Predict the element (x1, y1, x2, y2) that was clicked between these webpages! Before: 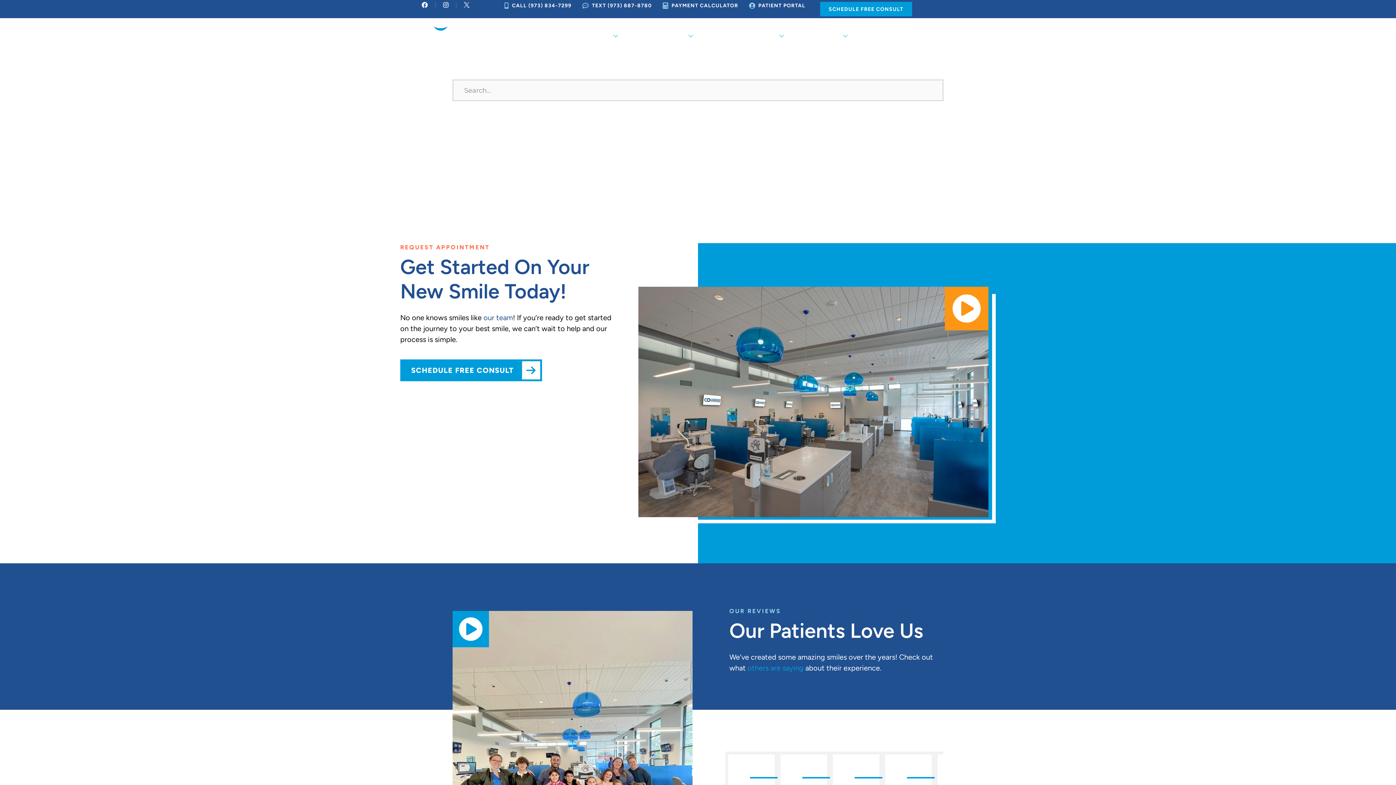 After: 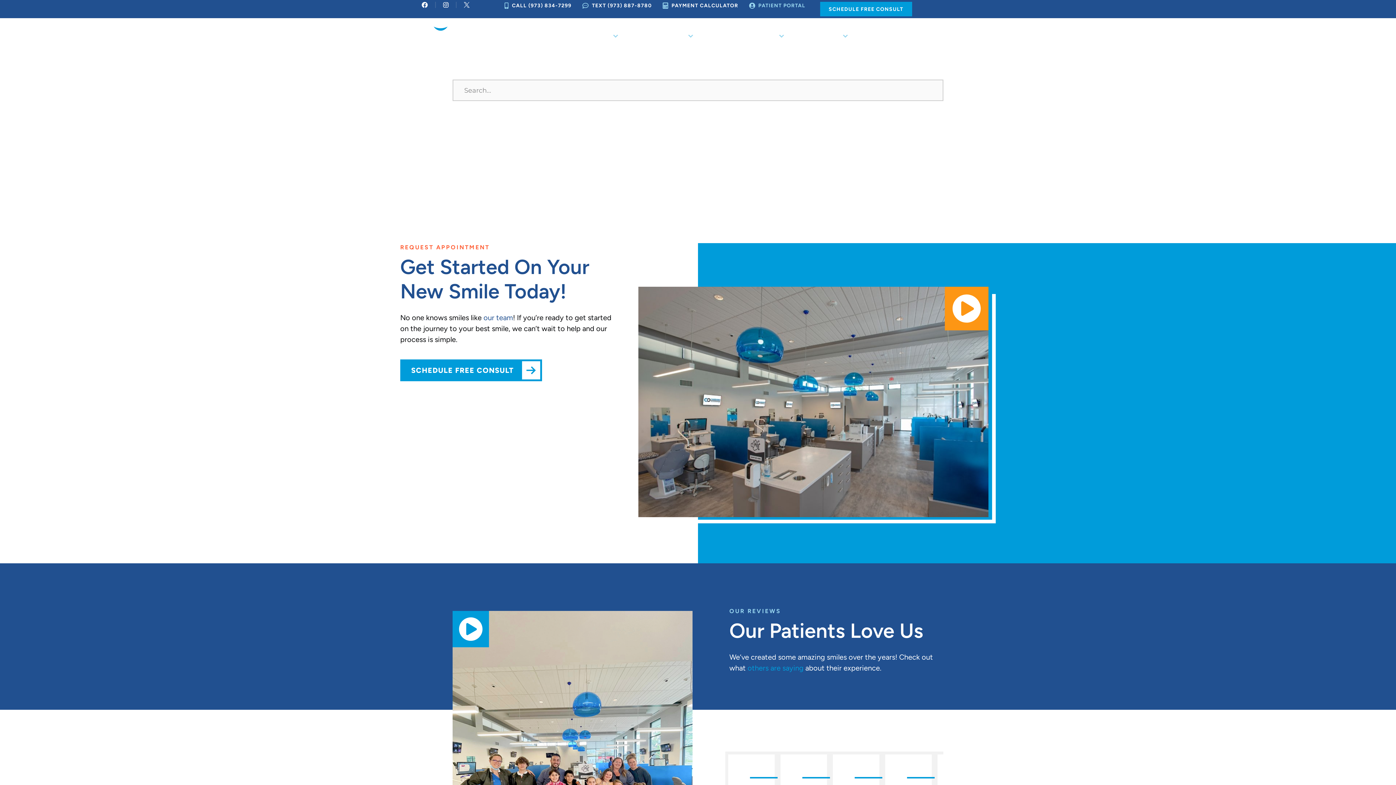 Action: label: PATIENT PORTAL bbox: (749, 1, 805, 9)